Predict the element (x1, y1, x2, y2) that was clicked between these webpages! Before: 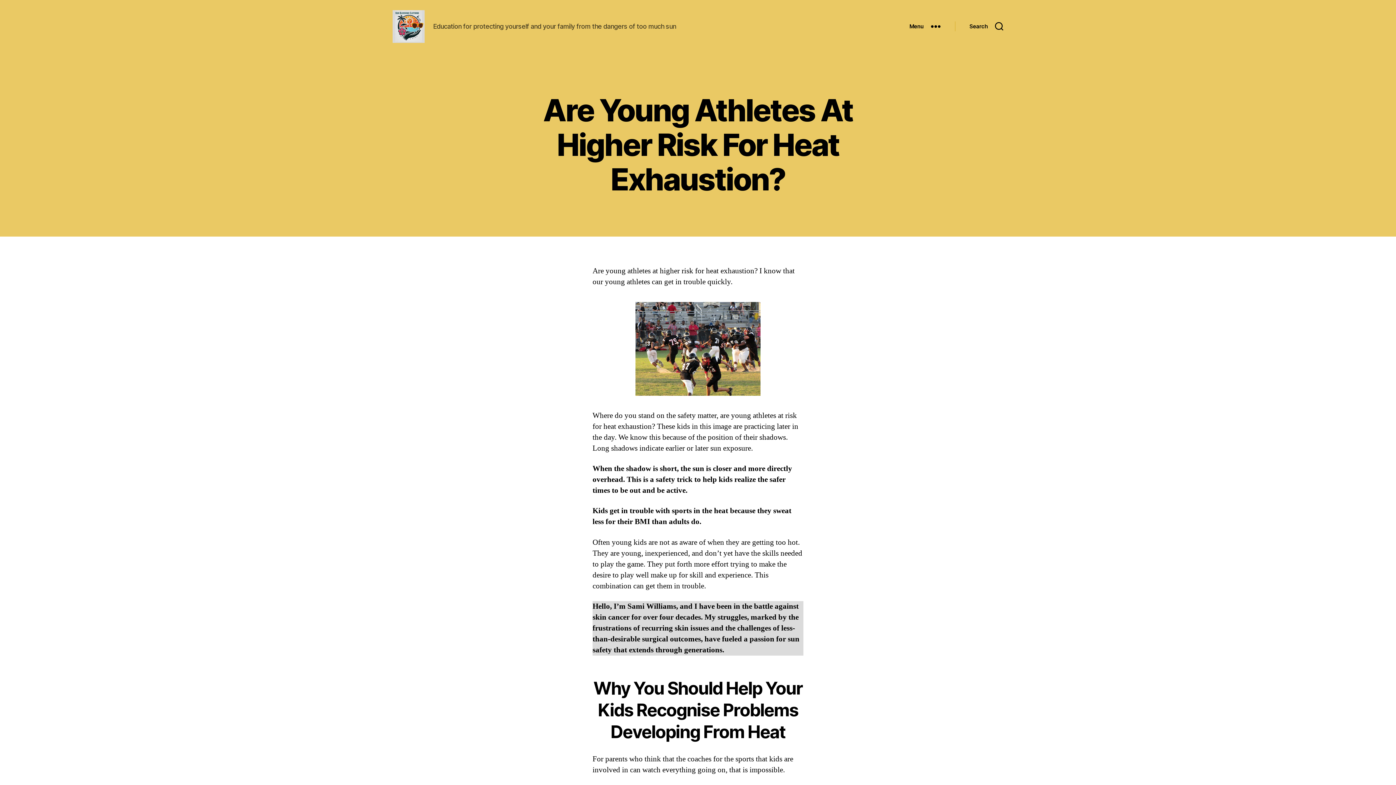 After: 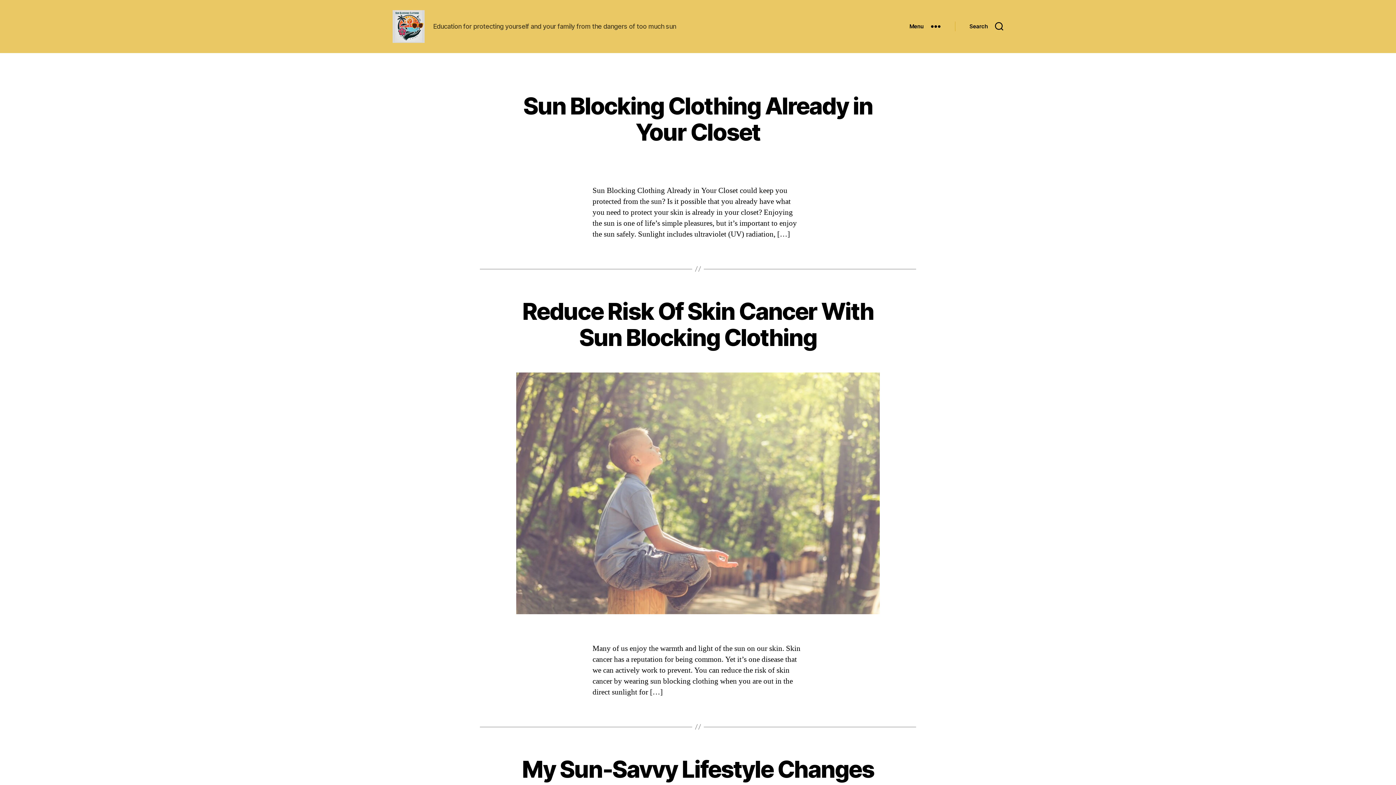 Action: bbox: (392, 10, 424, 42)